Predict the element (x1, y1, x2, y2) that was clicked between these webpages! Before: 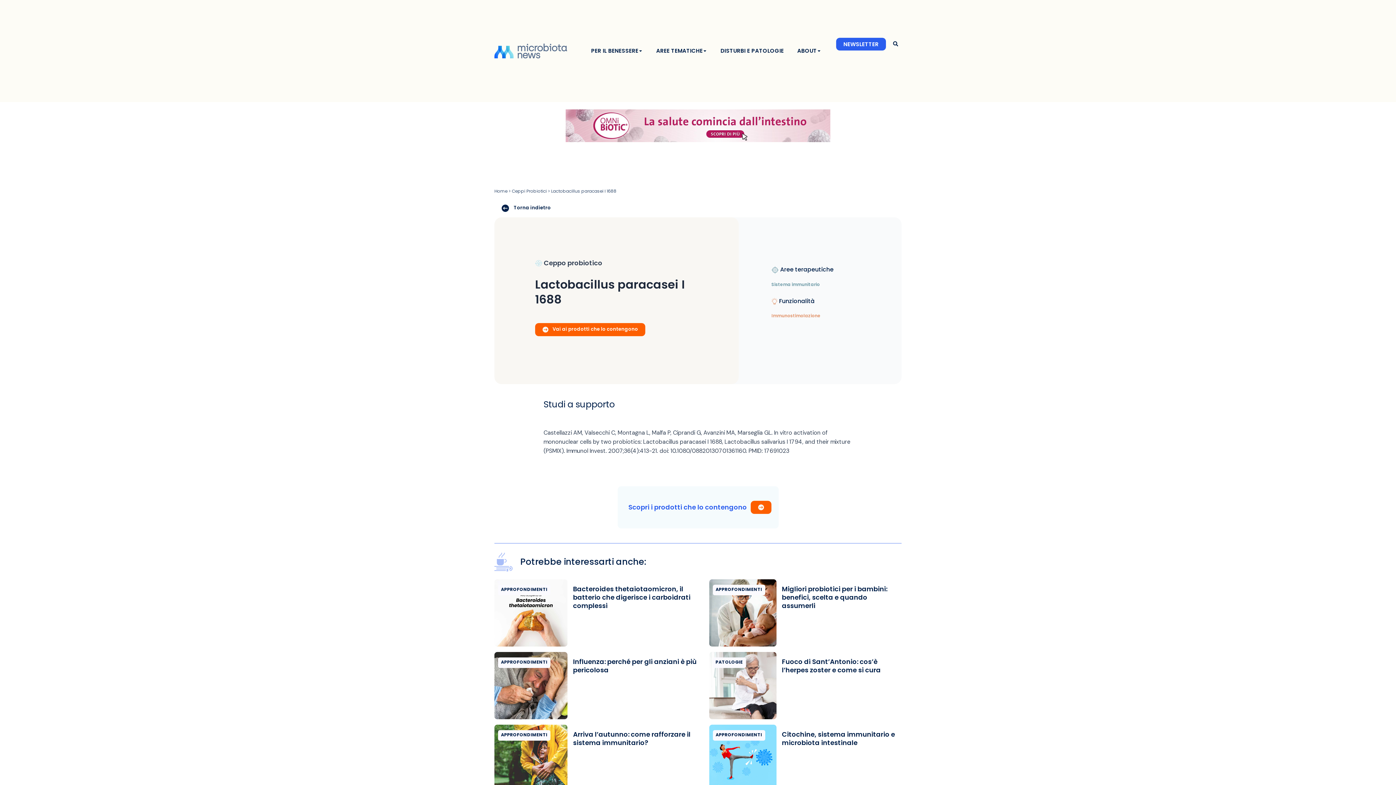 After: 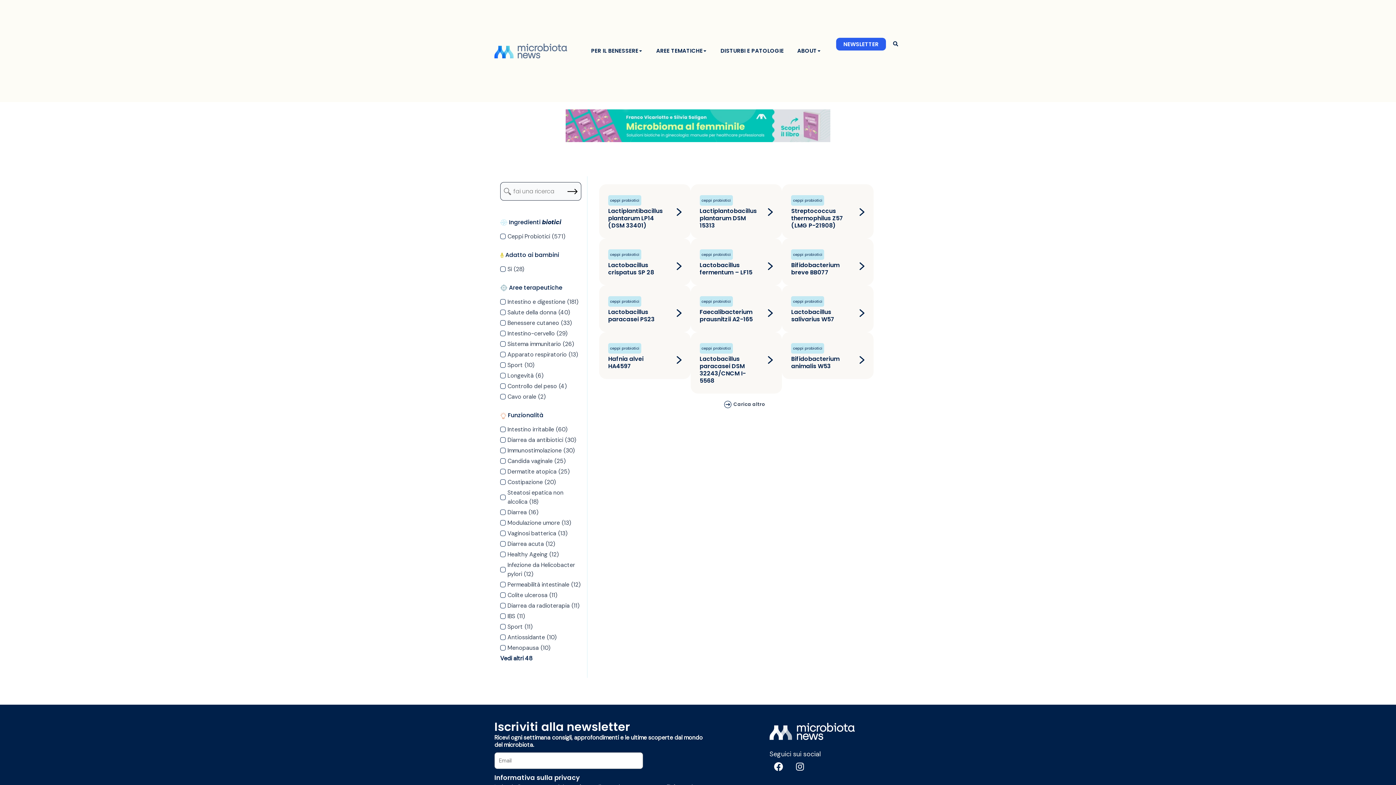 Action: bbox: (512, 187, 546, 194) label: Ceppi Probiotici